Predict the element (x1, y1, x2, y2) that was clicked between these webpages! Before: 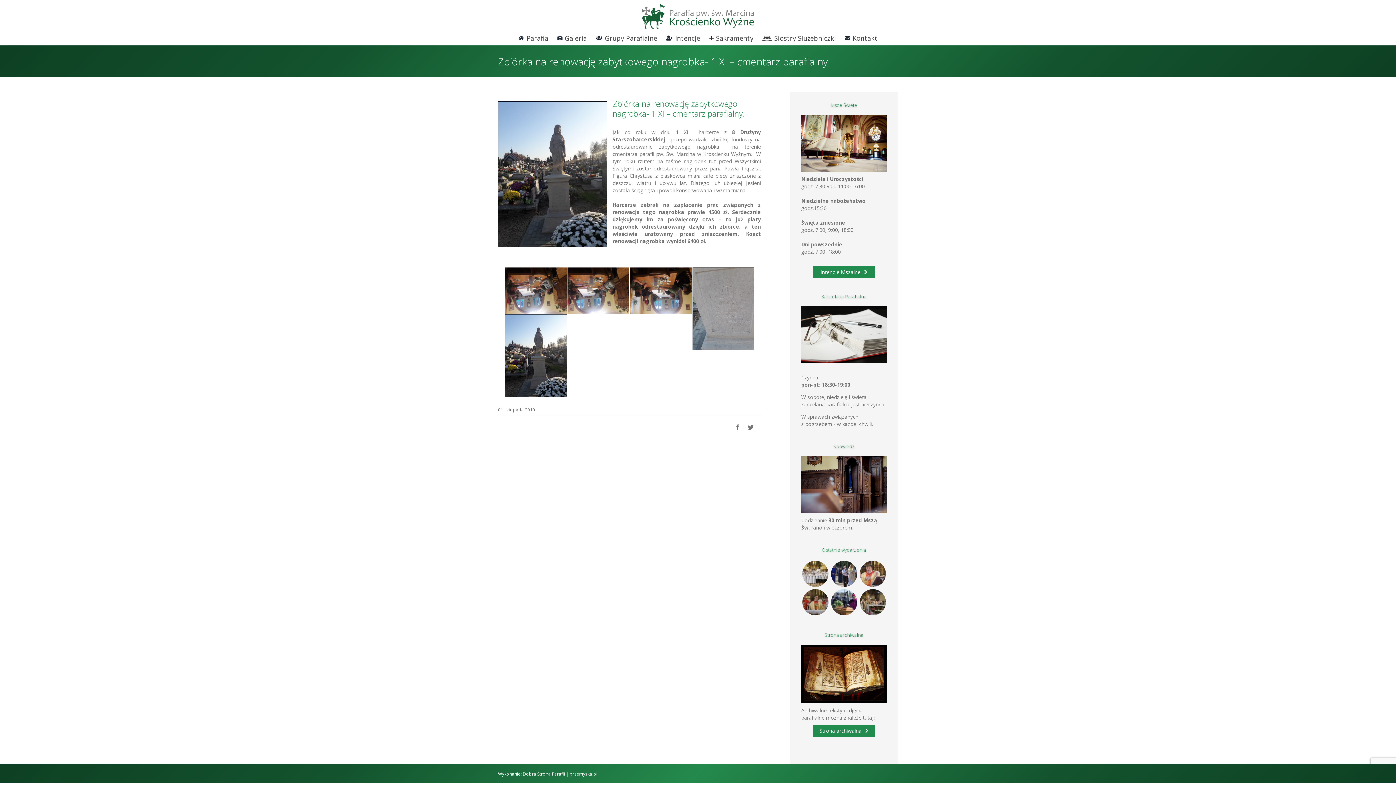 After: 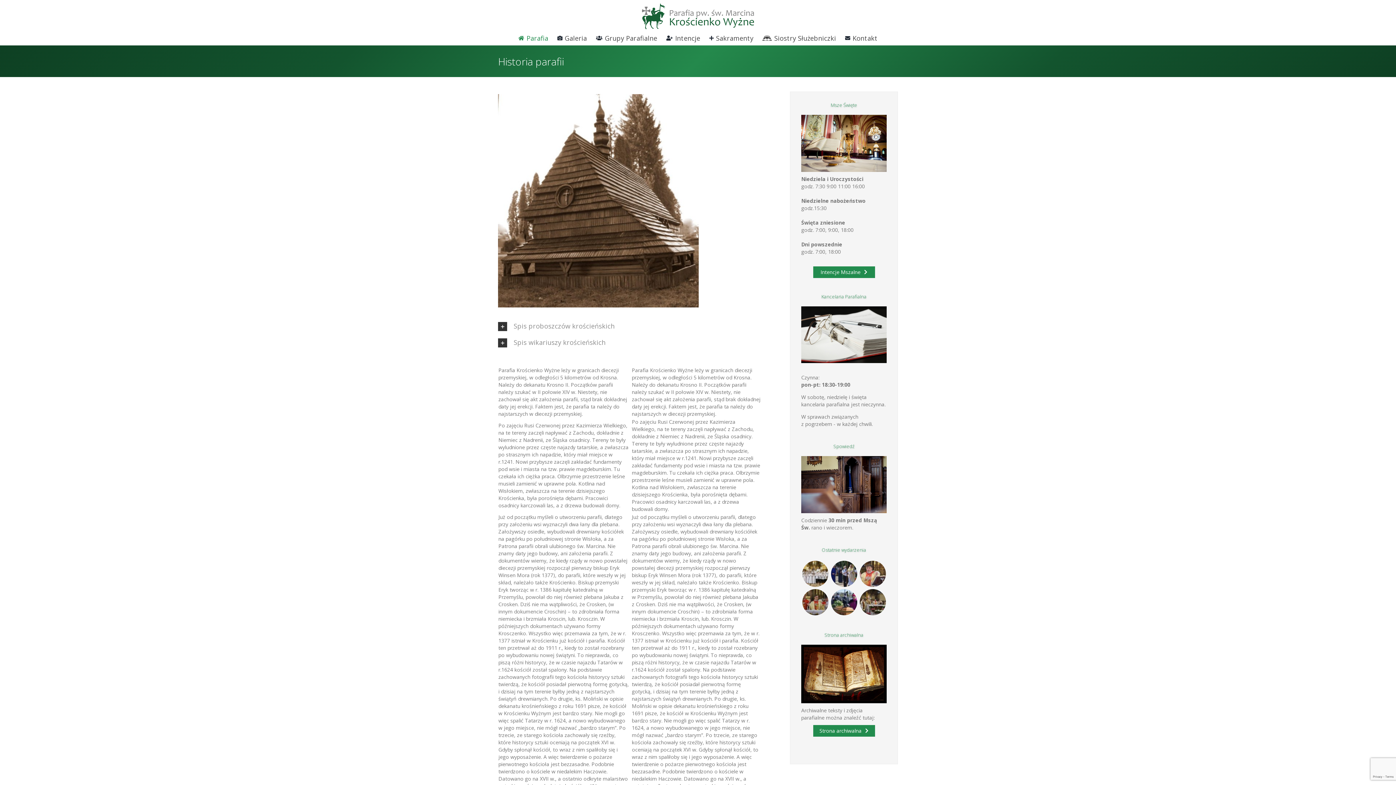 Action: label: Parafia bbox: (518, 30, 548, 45)